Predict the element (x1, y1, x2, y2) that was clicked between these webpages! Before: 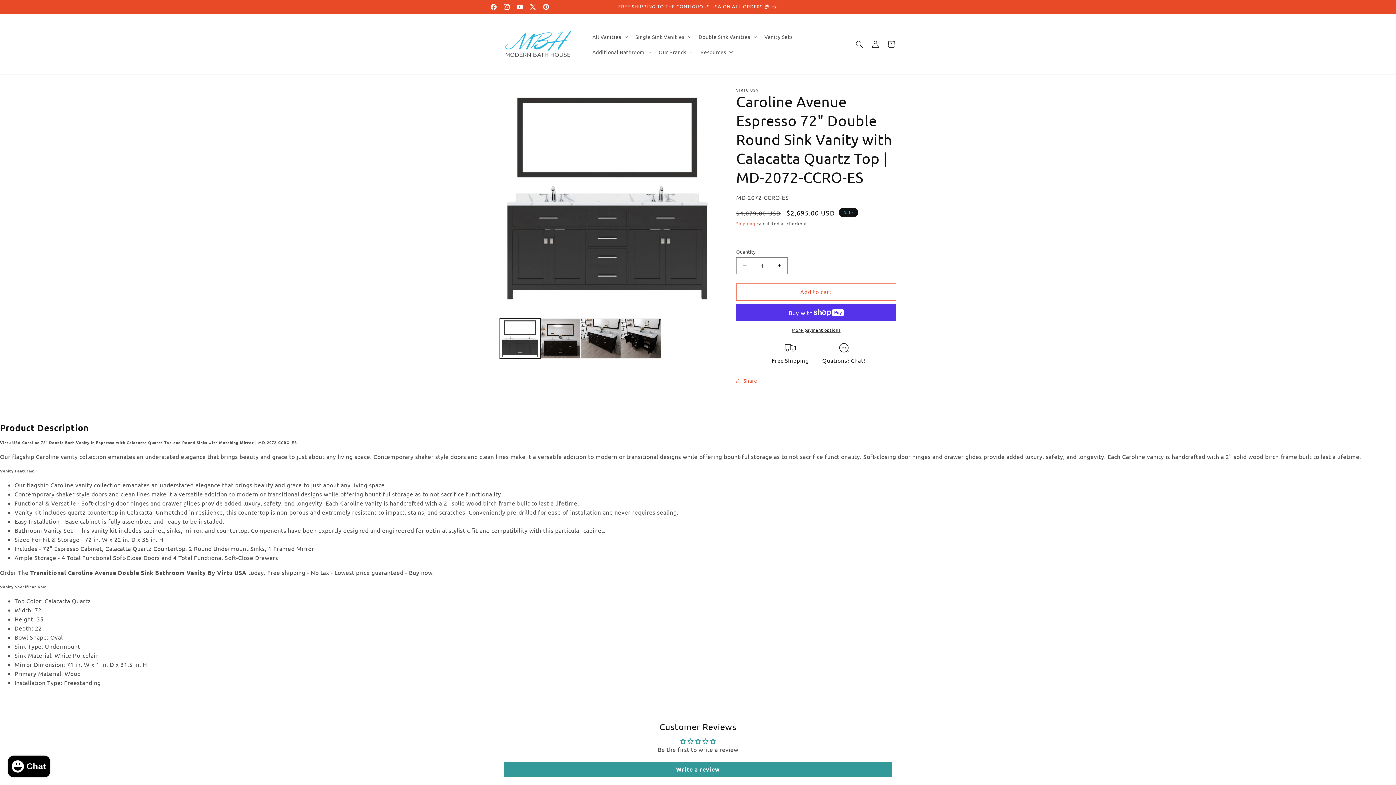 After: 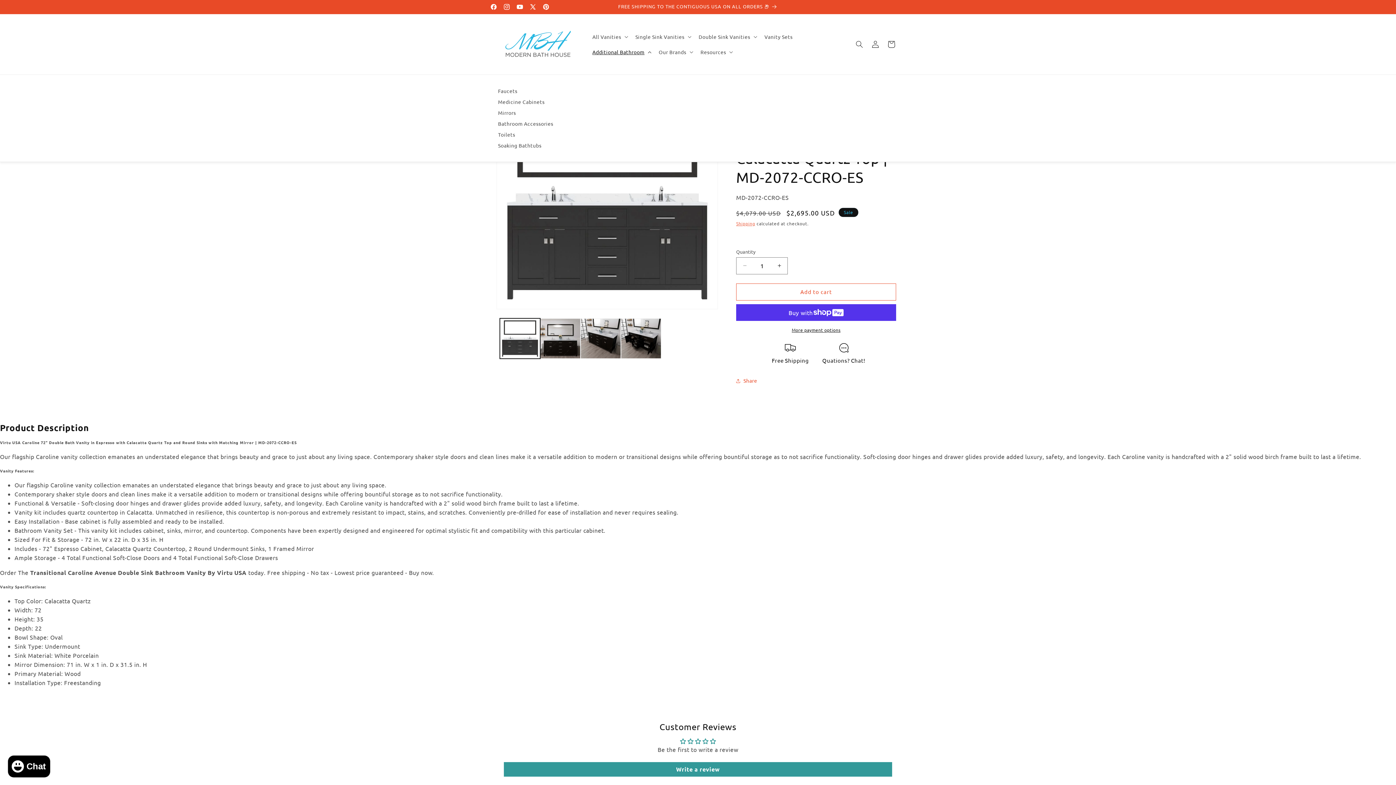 Action: label: Additional Bathroom bbox: (588, 44, 654, 59)